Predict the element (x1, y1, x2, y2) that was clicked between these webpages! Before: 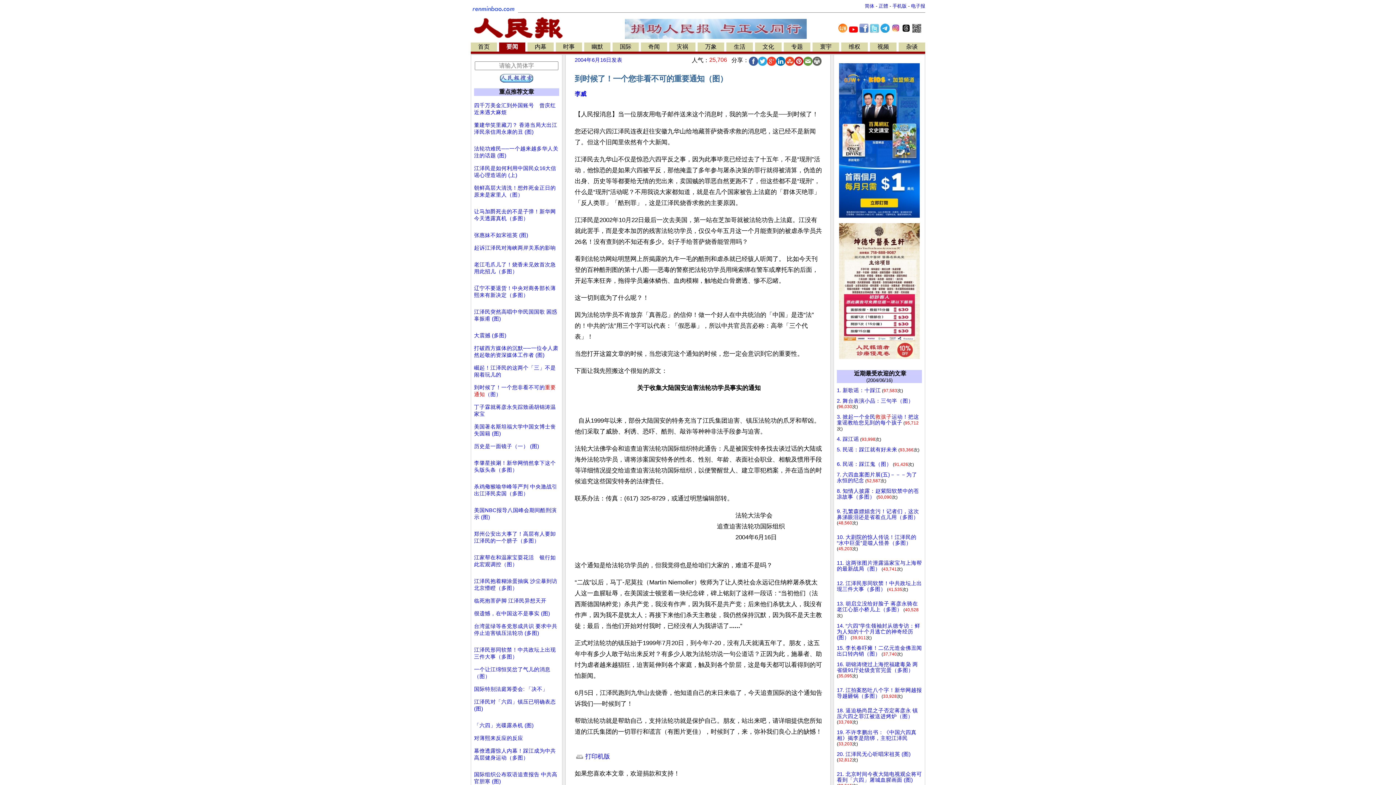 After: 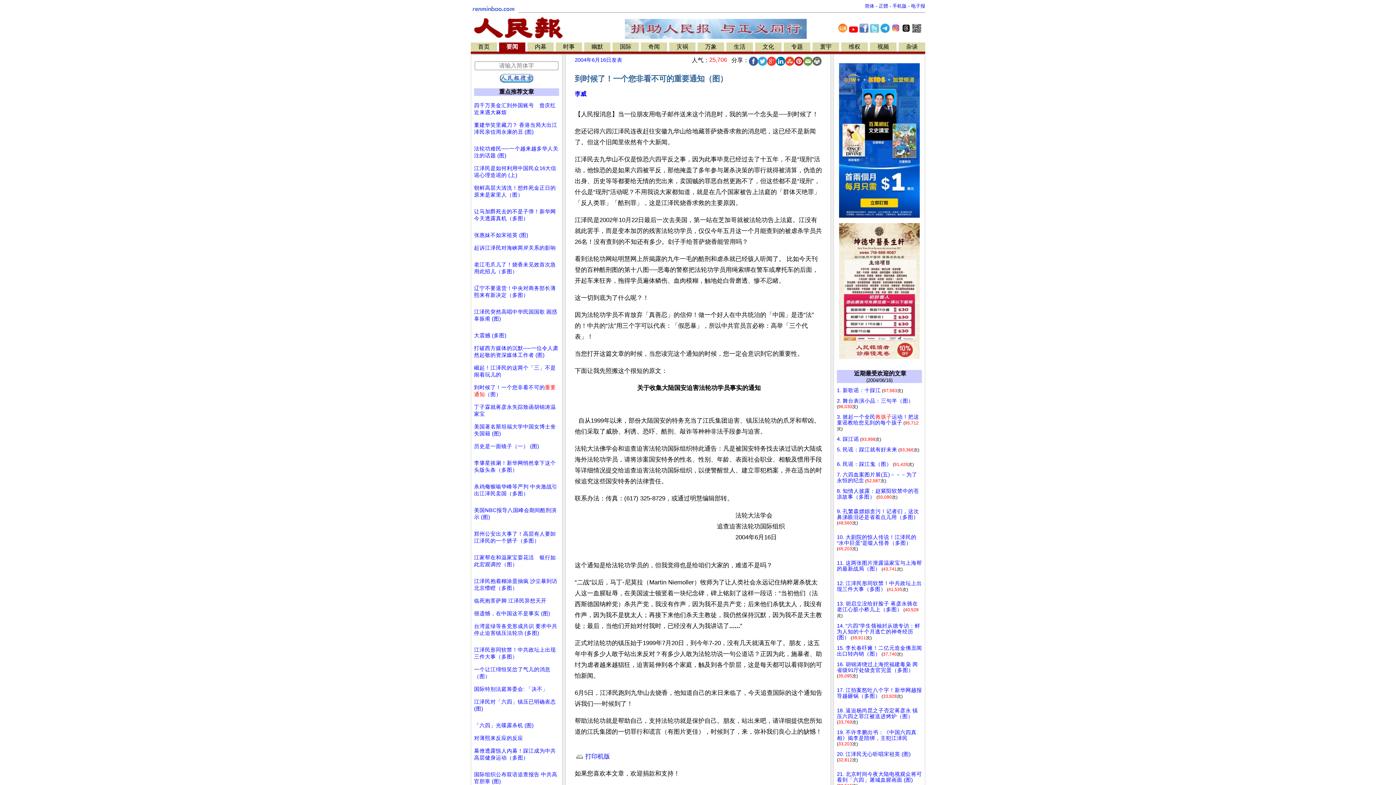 Action: bbox: (838, 27, 847, 33)